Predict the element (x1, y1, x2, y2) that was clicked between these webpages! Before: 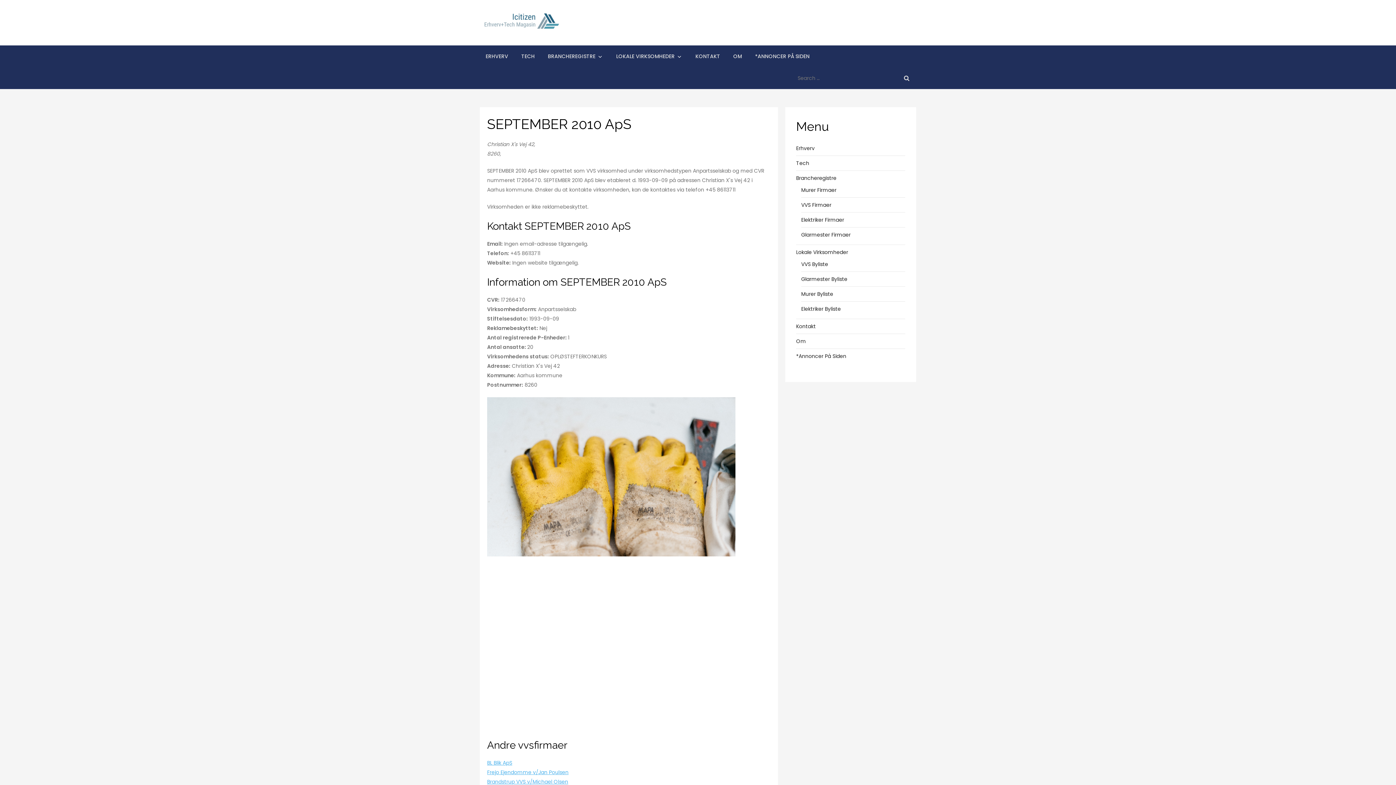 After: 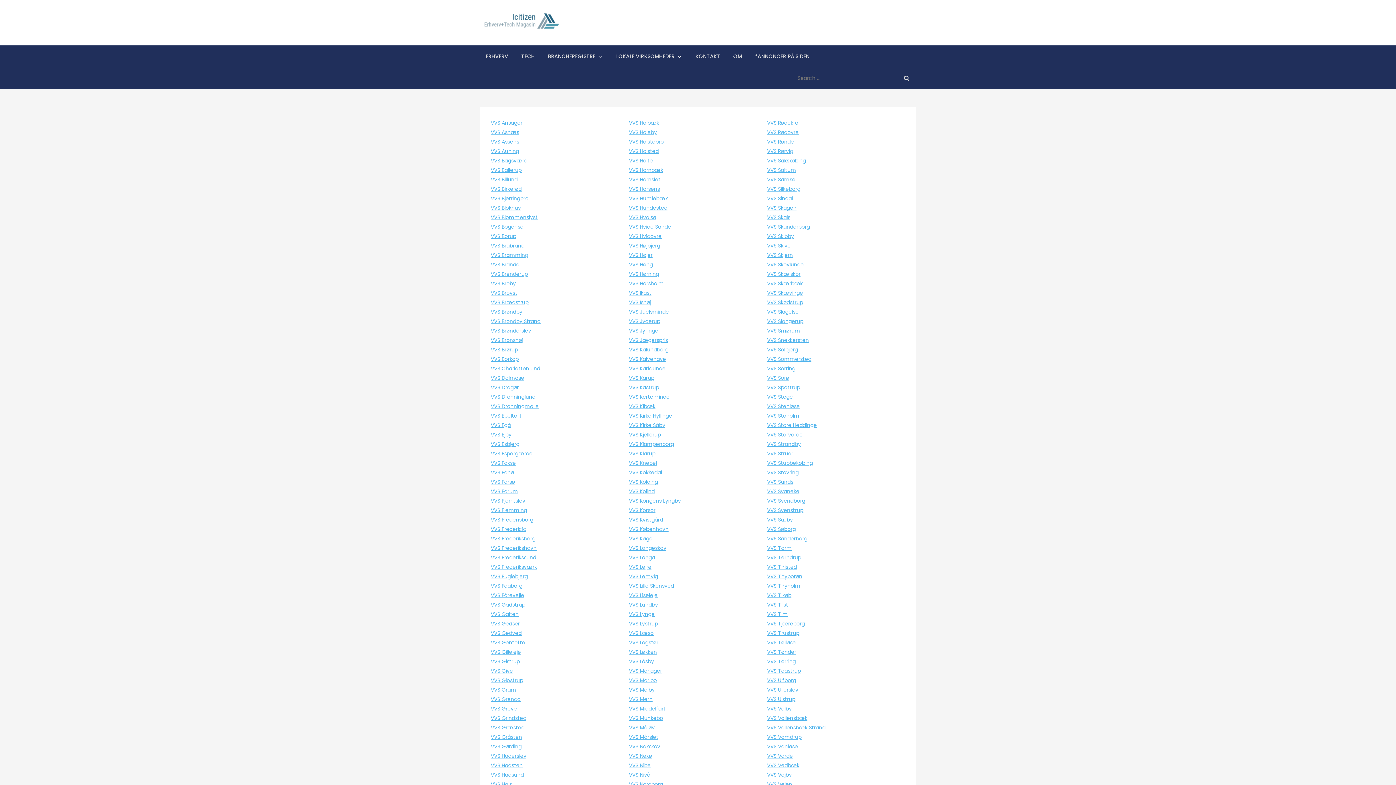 Action: bbox: (801, 259, 828, 269) label: VVS Byliste